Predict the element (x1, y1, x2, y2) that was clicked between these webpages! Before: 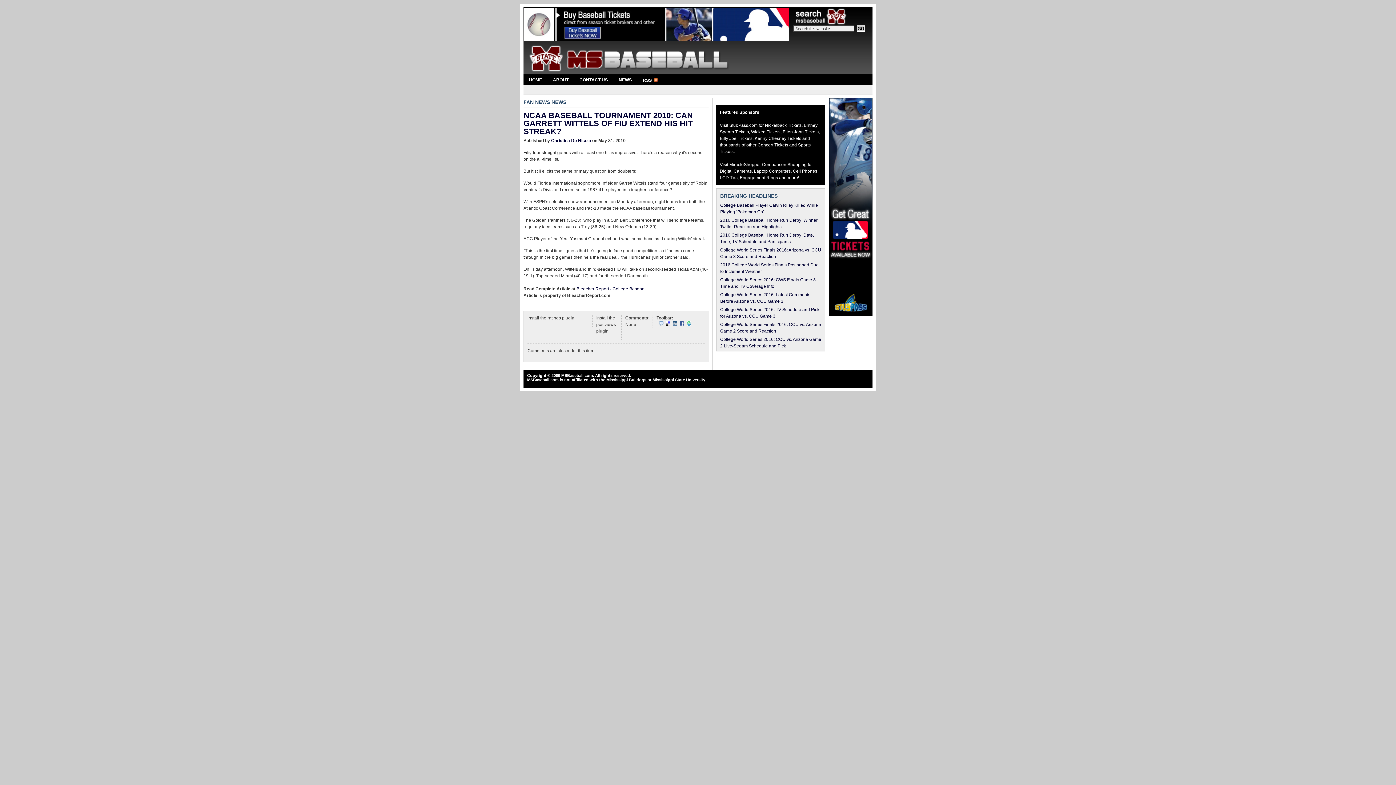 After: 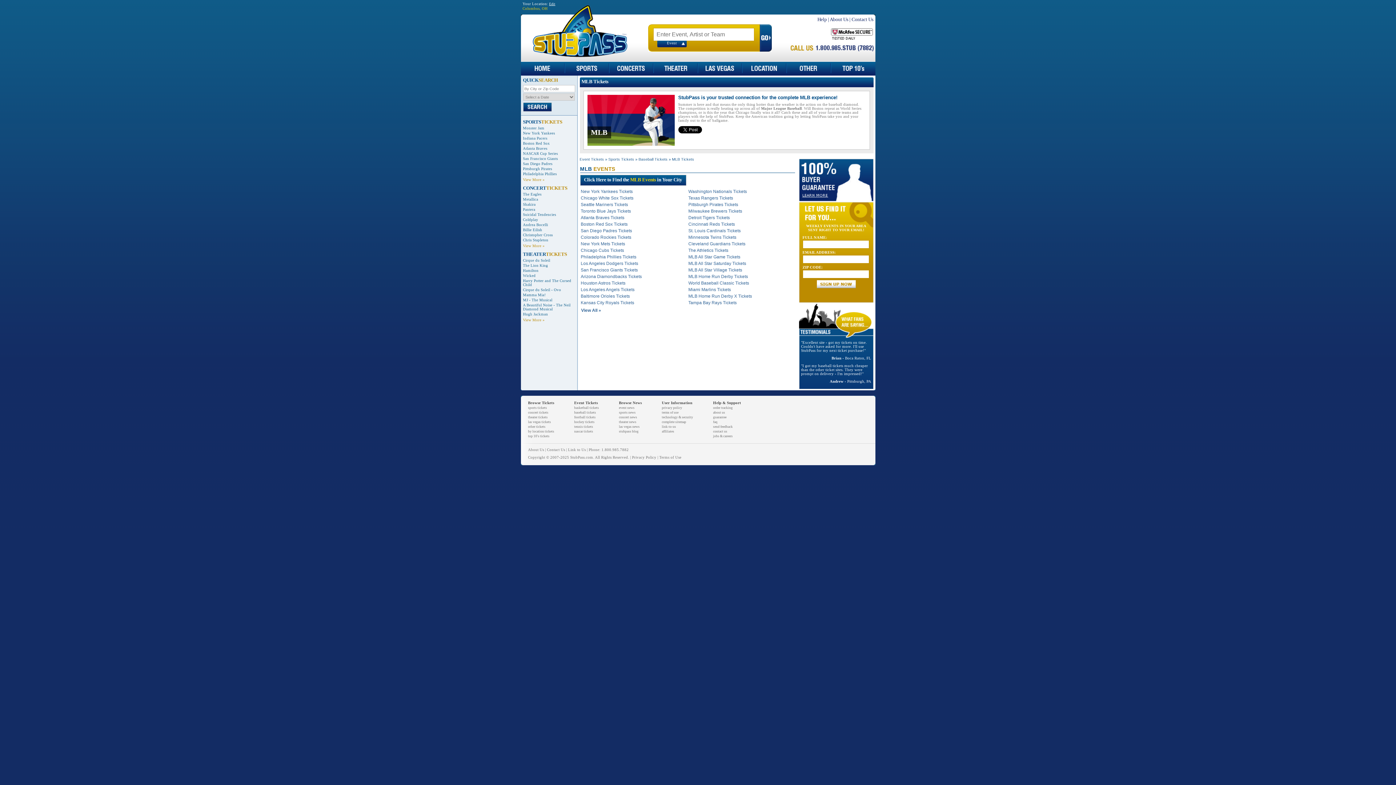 Action: bbox: (829, 312, 872, 317)